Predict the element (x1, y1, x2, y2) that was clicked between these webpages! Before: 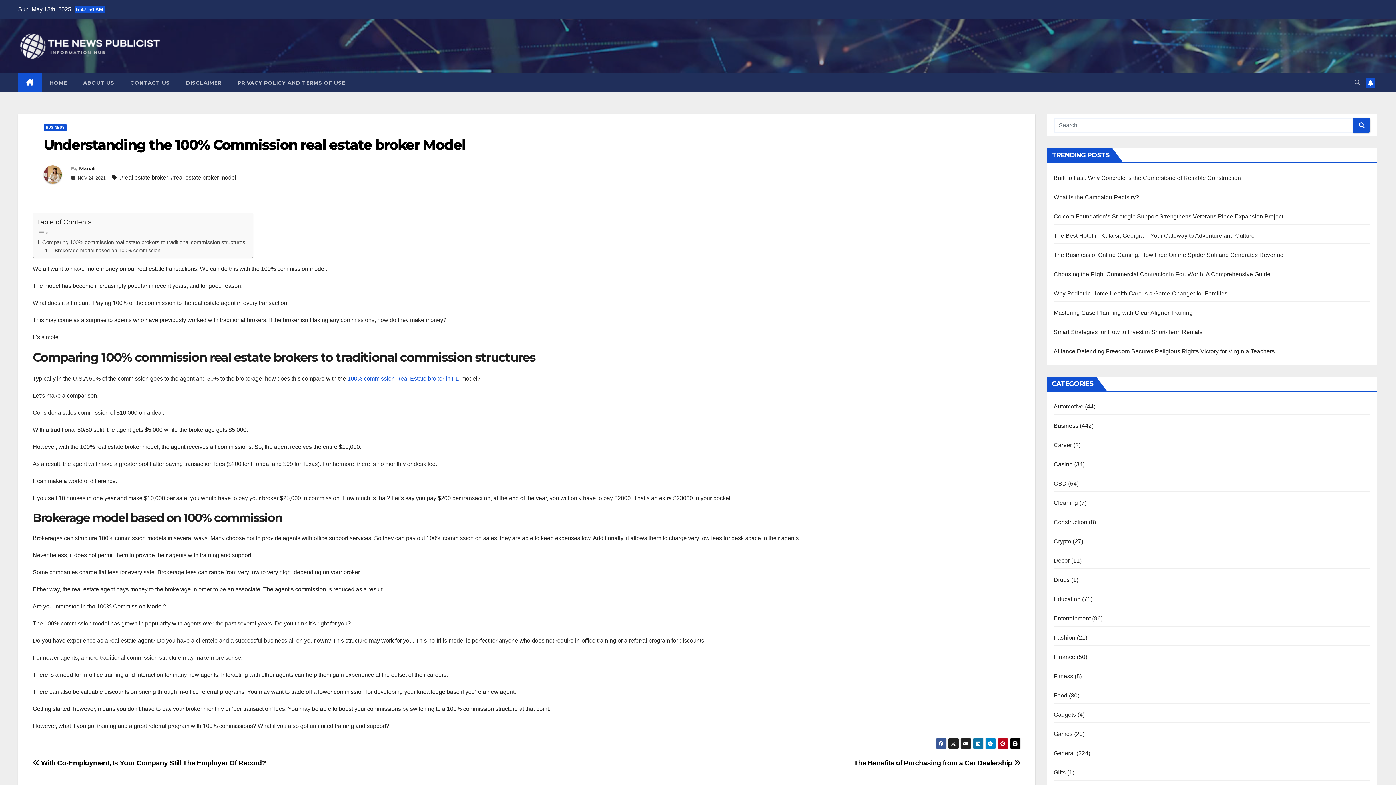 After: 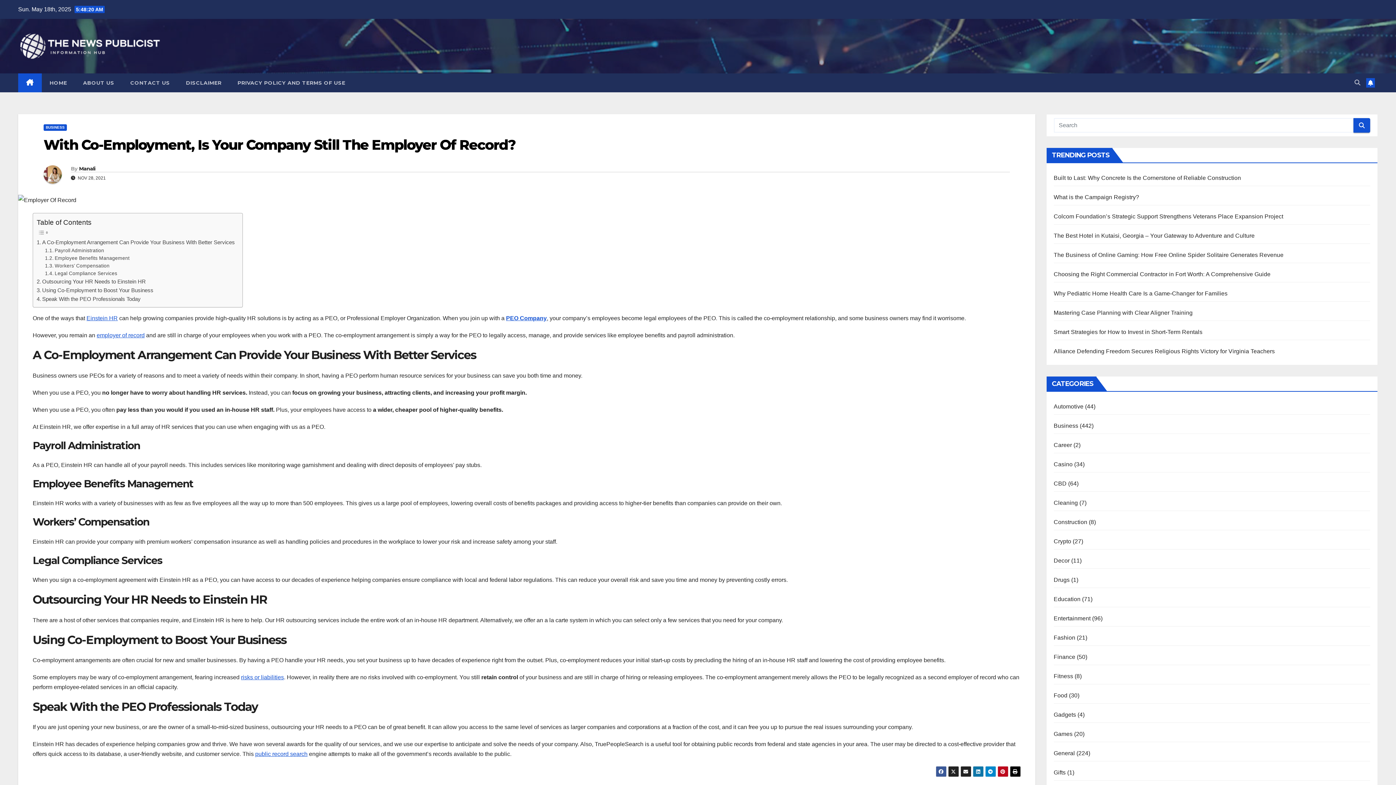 Action: bbox: (32, 759, 266, 767) label:  With Co-Employment, Is Your Company Still The Employer Of Record?